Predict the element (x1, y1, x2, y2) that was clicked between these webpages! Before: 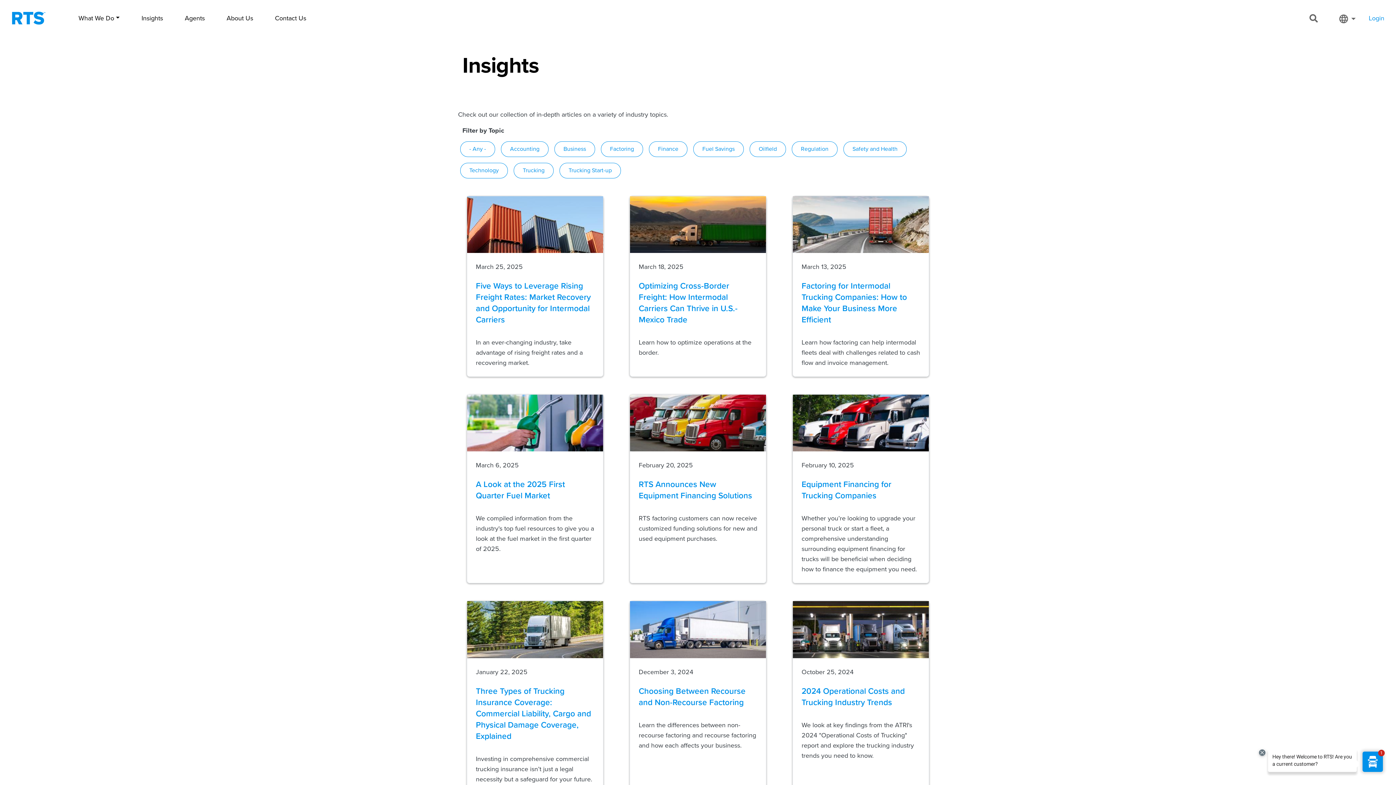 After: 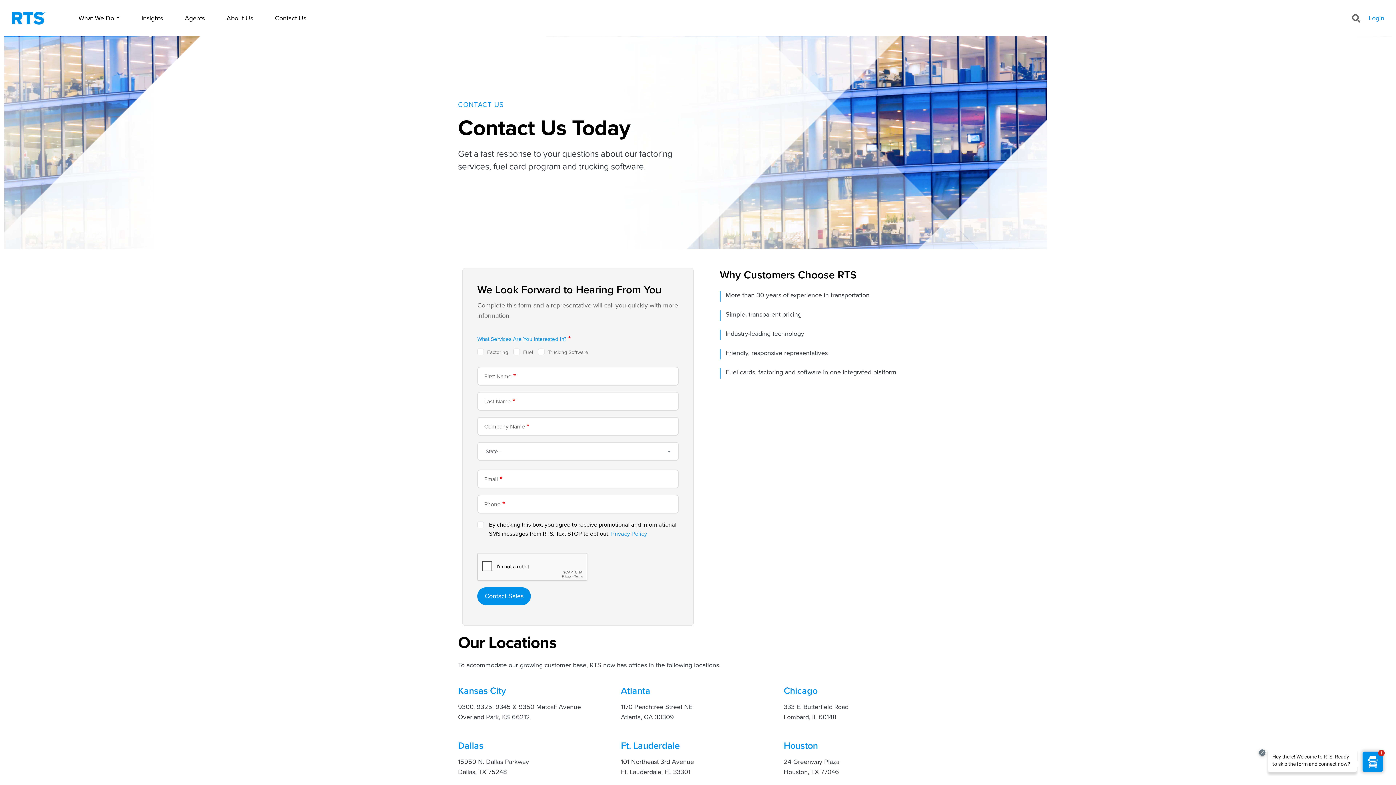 Action: bbox: (272, 10, 309, 26) label: Contact Us